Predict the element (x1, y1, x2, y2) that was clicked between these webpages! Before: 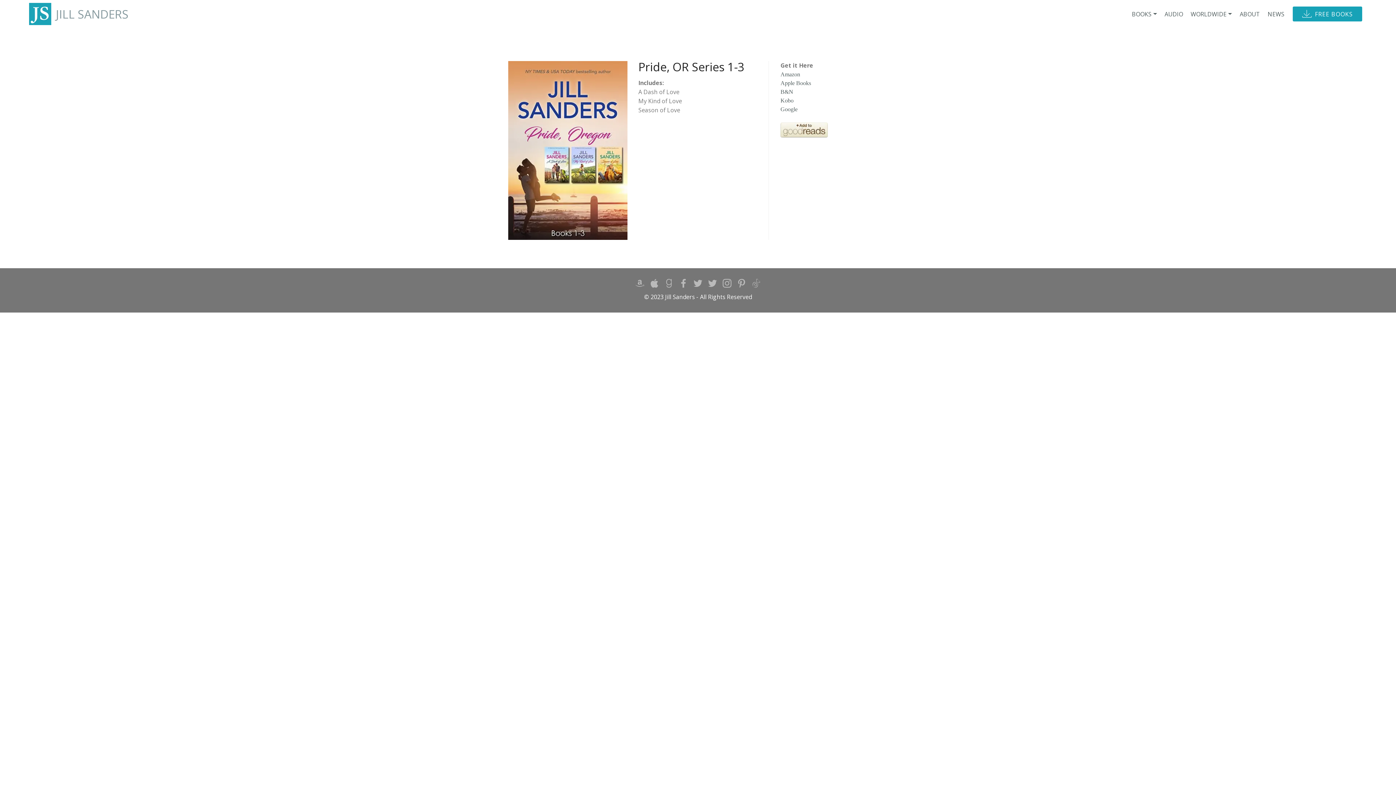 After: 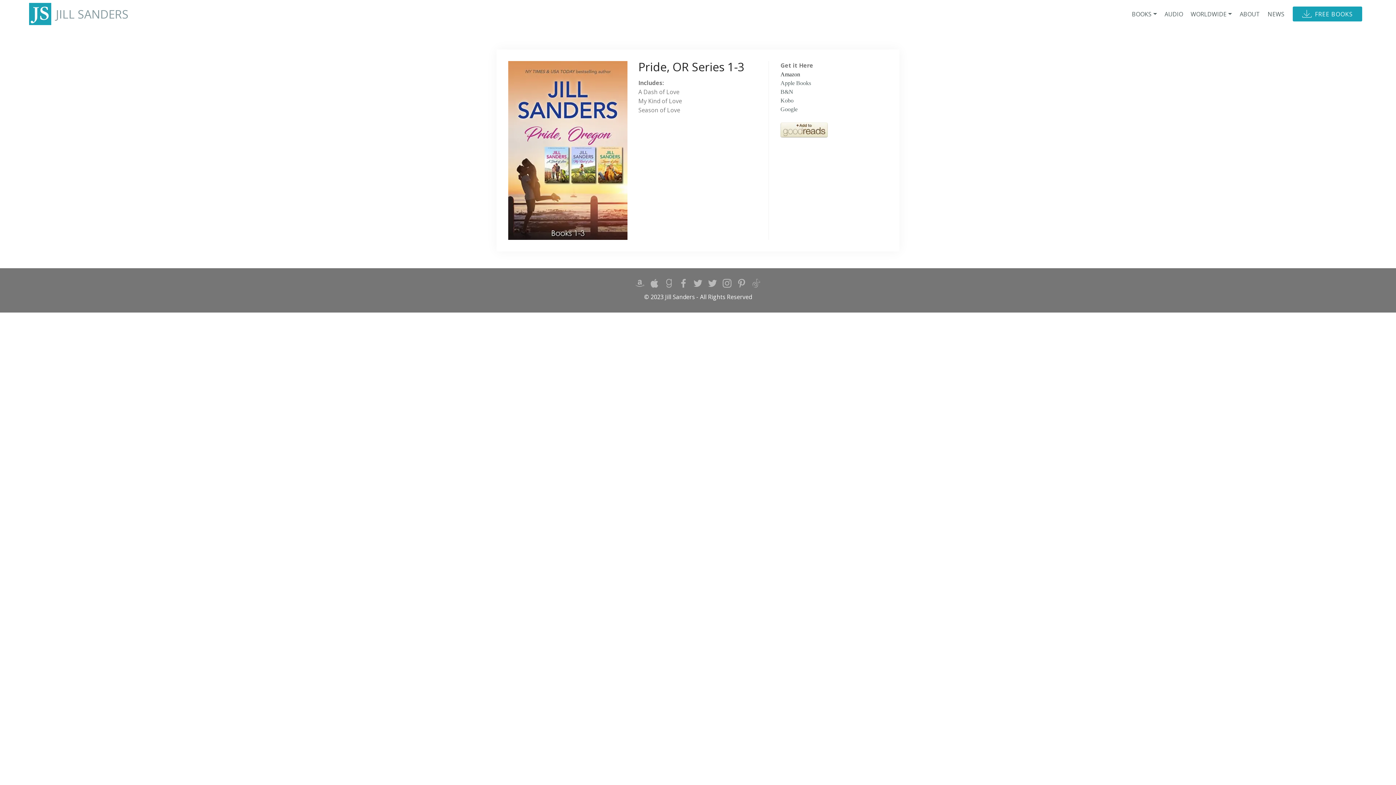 Action: label: Amazon bbox: (780, 71, 800, 77)